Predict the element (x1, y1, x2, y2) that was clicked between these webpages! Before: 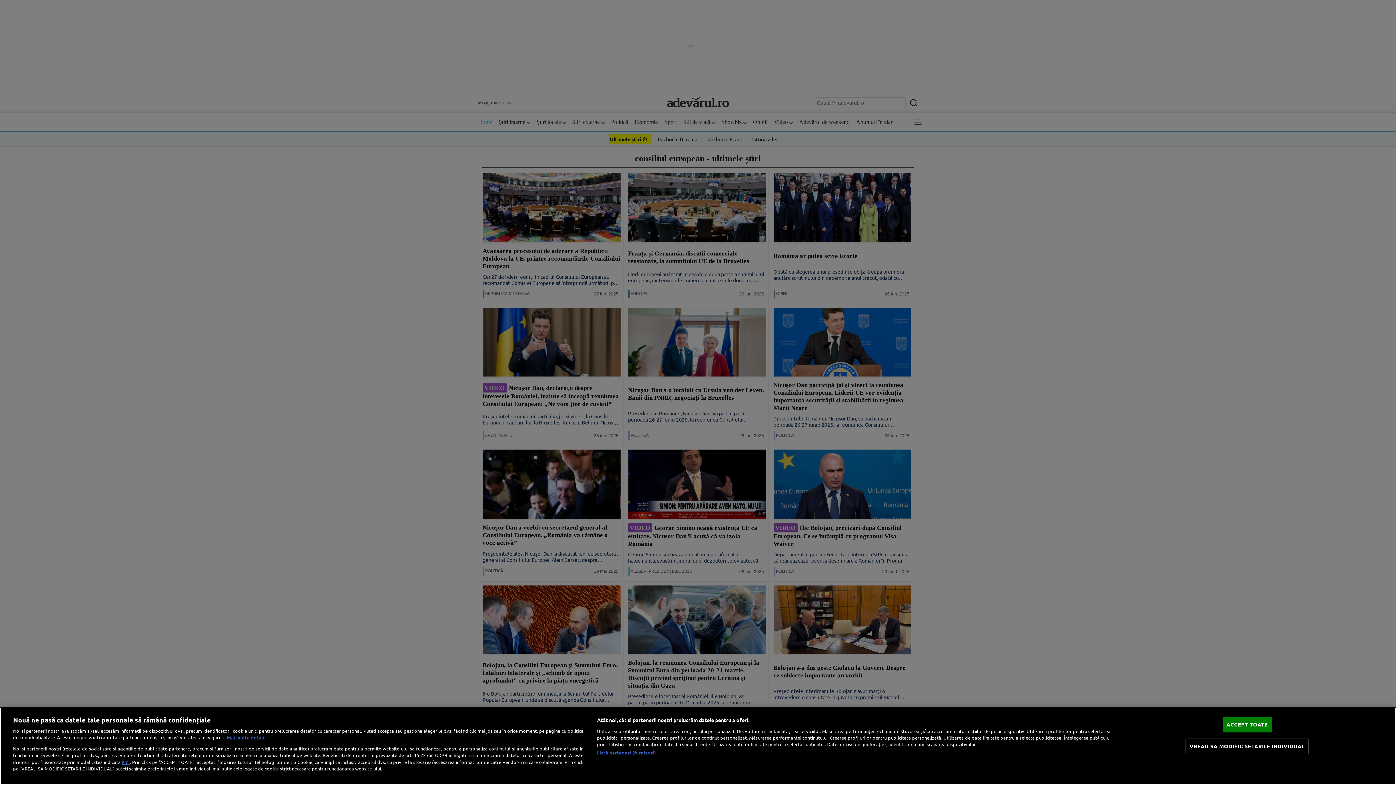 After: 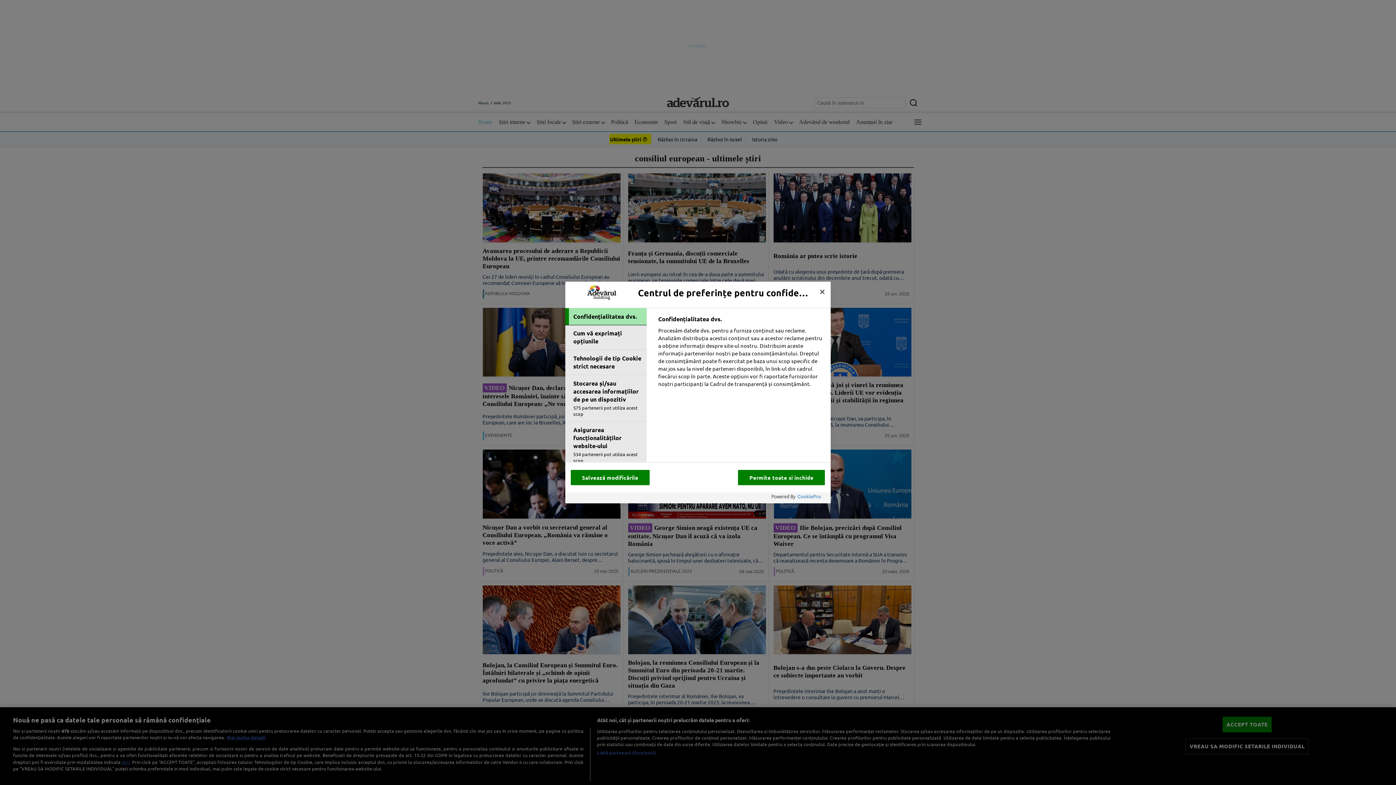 Action: bbox: (1185, 739, 1308, 754) label: VREAU SA MODIFIC SETARILE INDIVIDUAL